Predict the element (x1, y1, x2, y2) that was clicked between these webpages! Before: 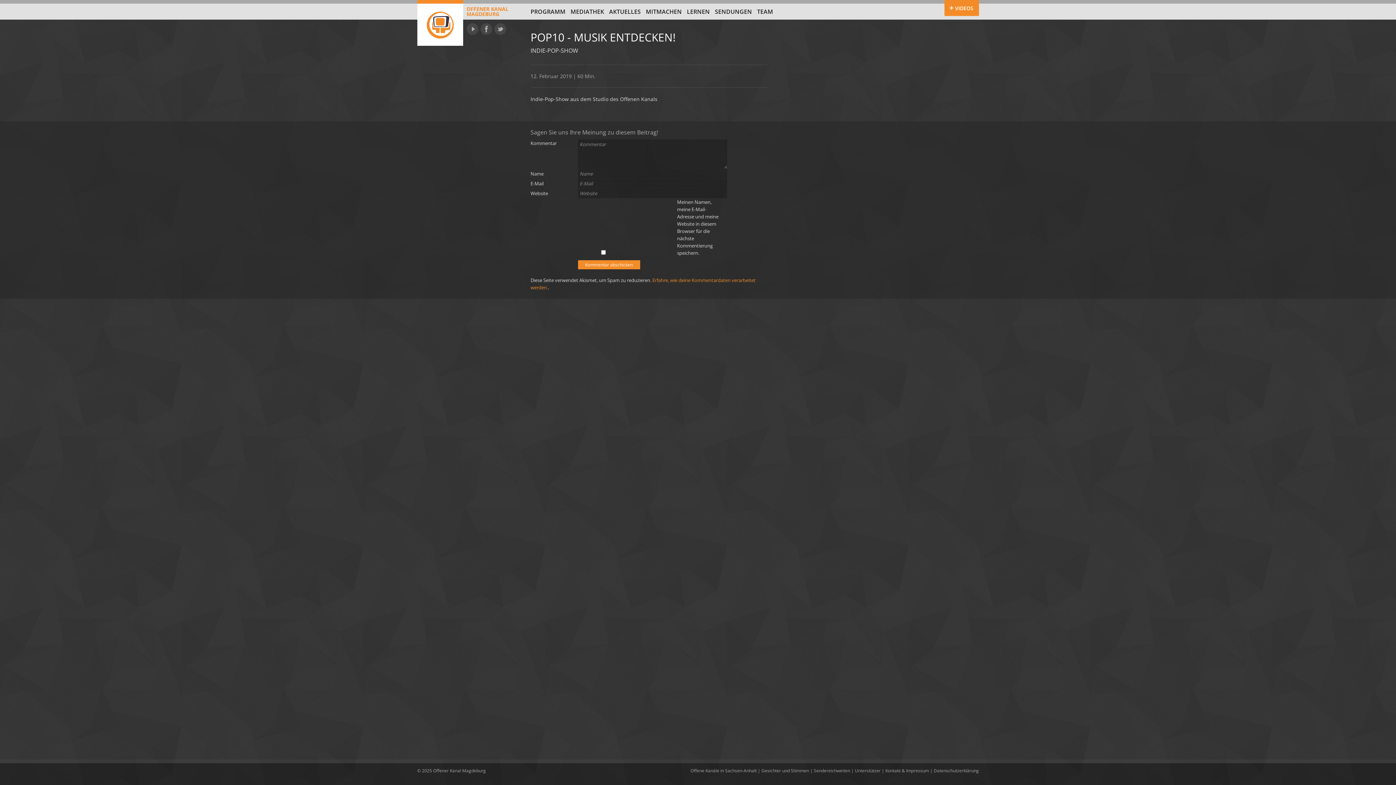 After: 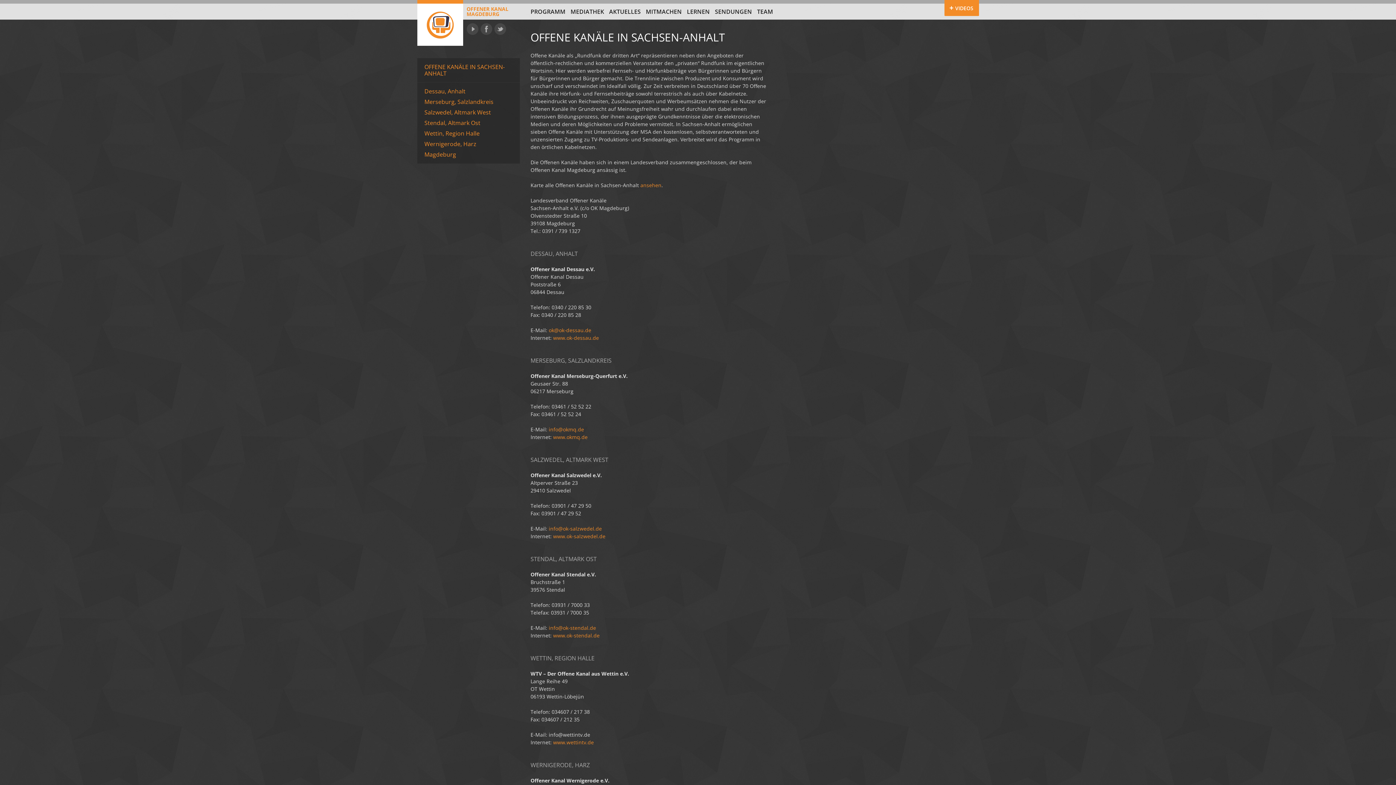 Action: bbox: (690, 768, 756, 774) label: Offene Kanäle in Sachsen-Anhalt